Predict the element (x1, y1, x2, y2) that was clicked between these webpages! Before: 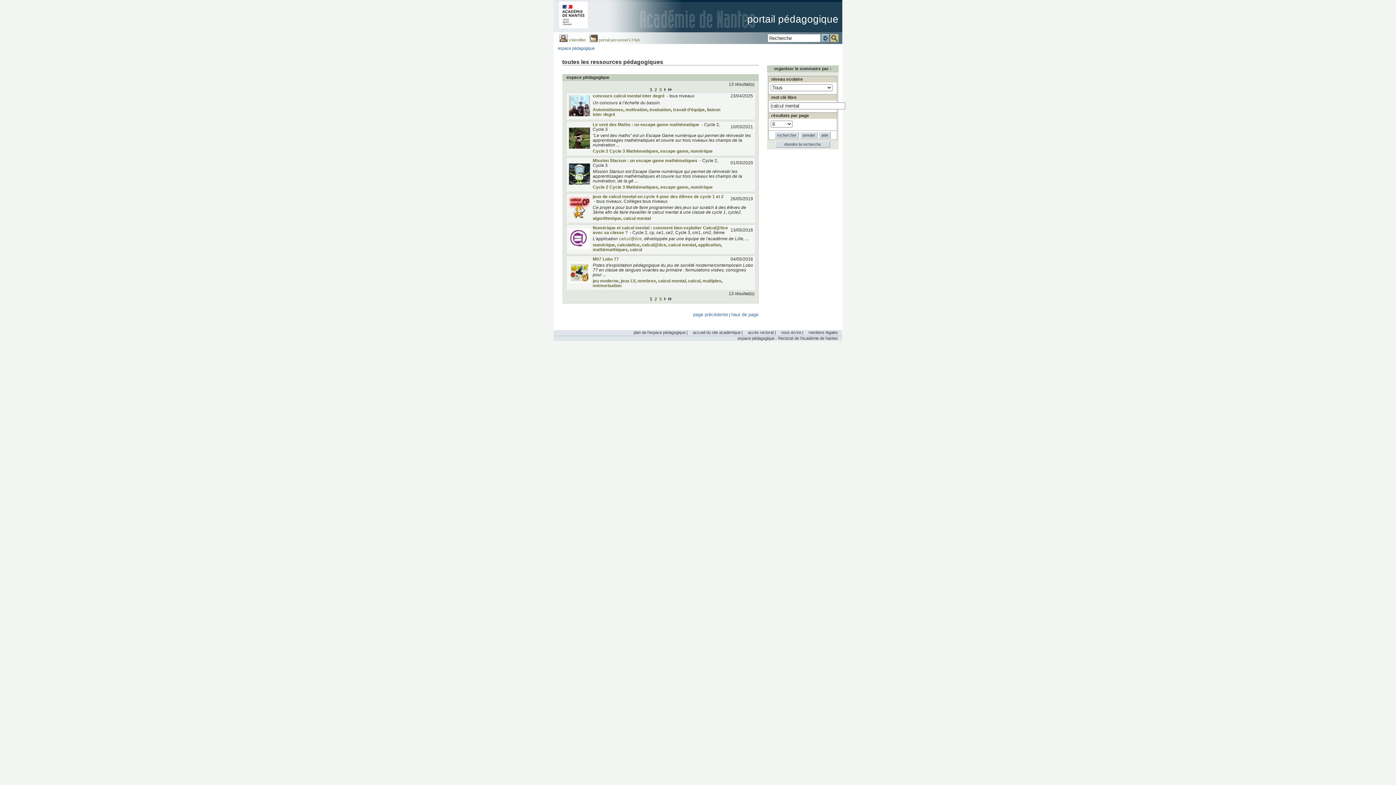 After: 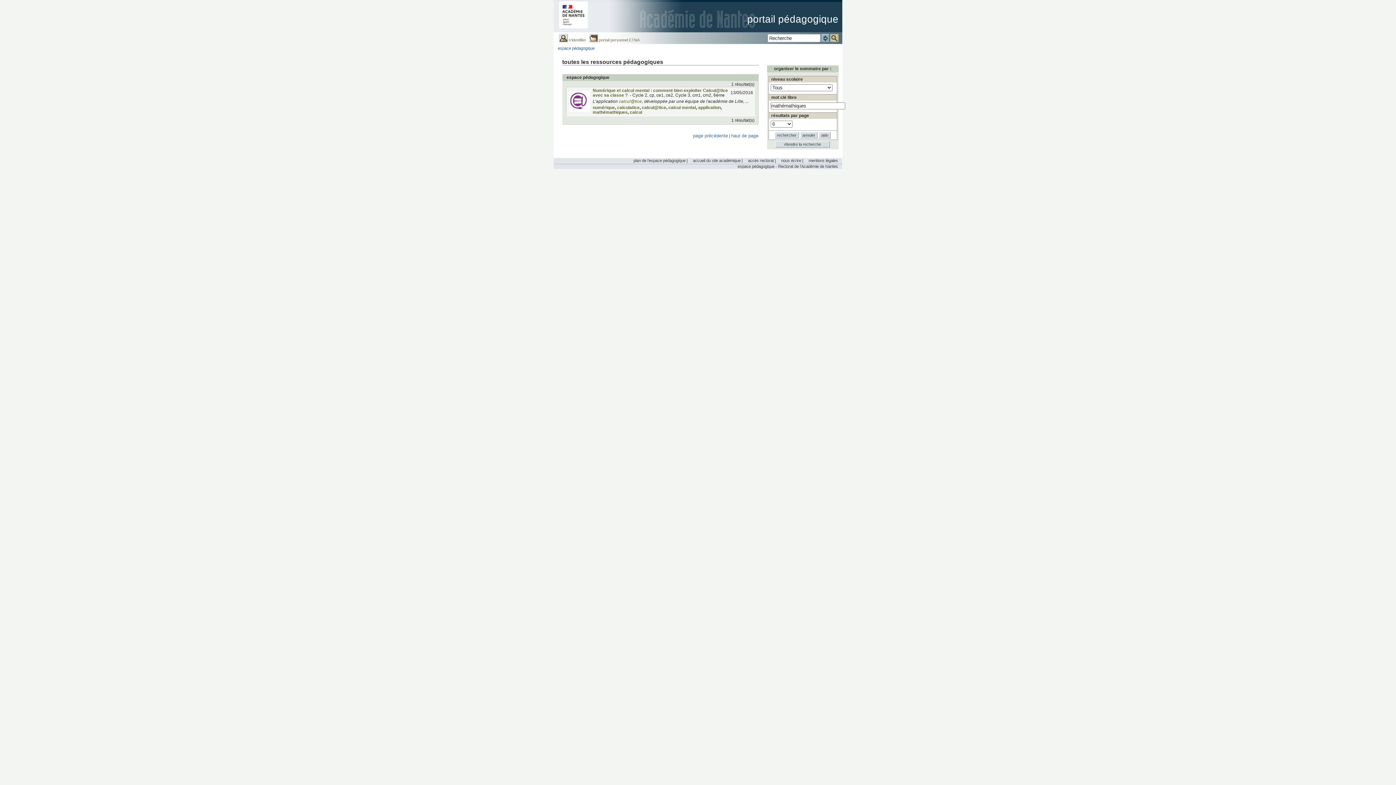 Action: bbox: (592, 247, 627, 252) label: mathémathiques